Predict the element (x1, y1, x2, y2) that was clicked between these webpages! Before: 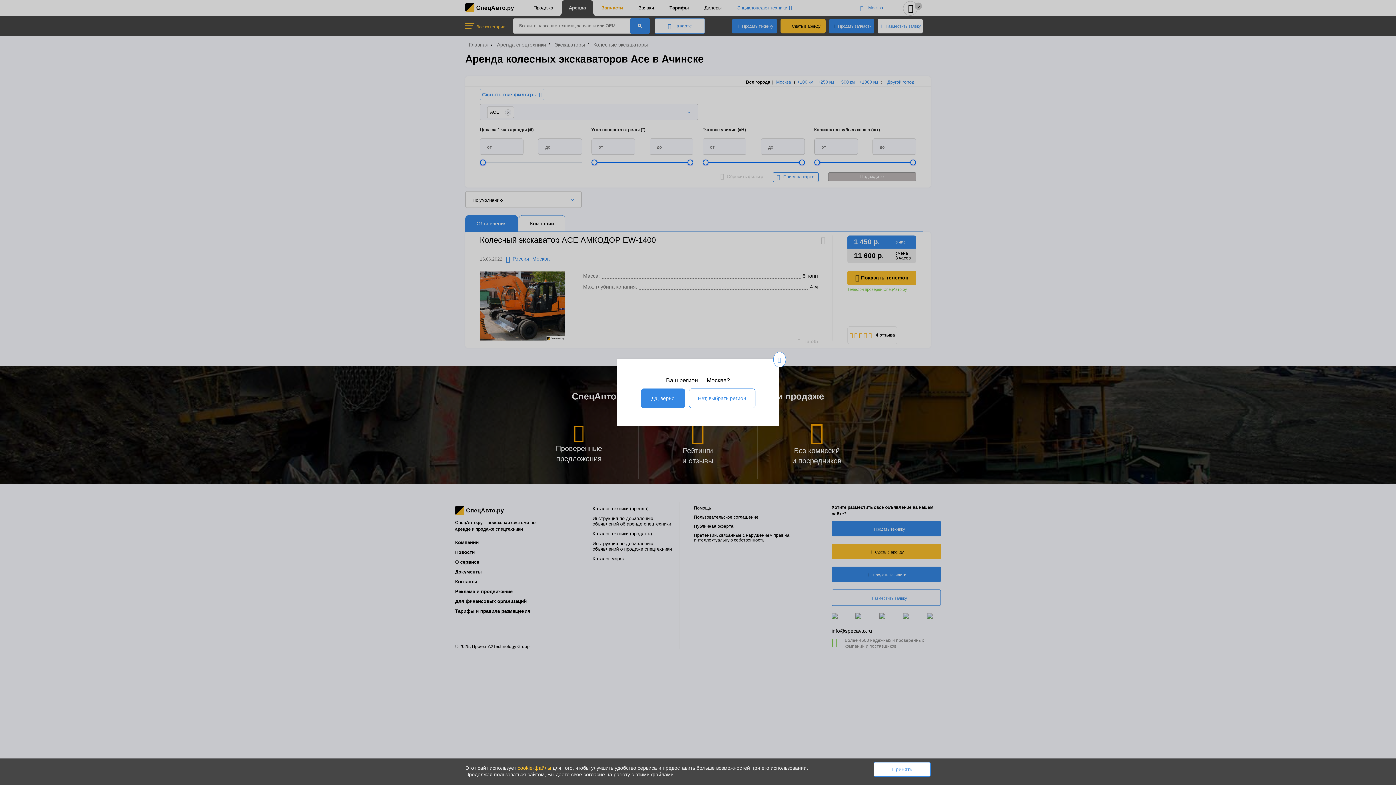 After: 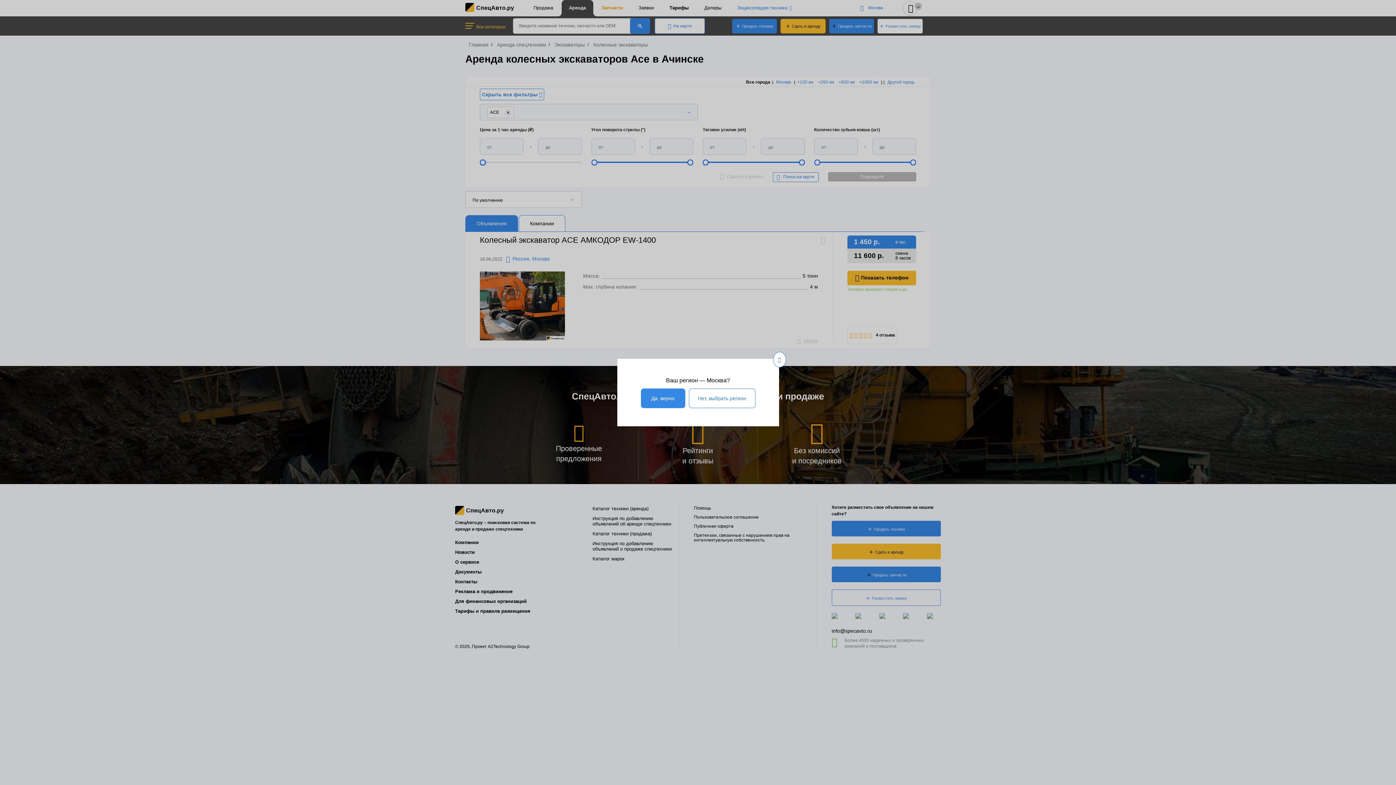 Action: label: Принять bbox: (873, 762, 930, 777)